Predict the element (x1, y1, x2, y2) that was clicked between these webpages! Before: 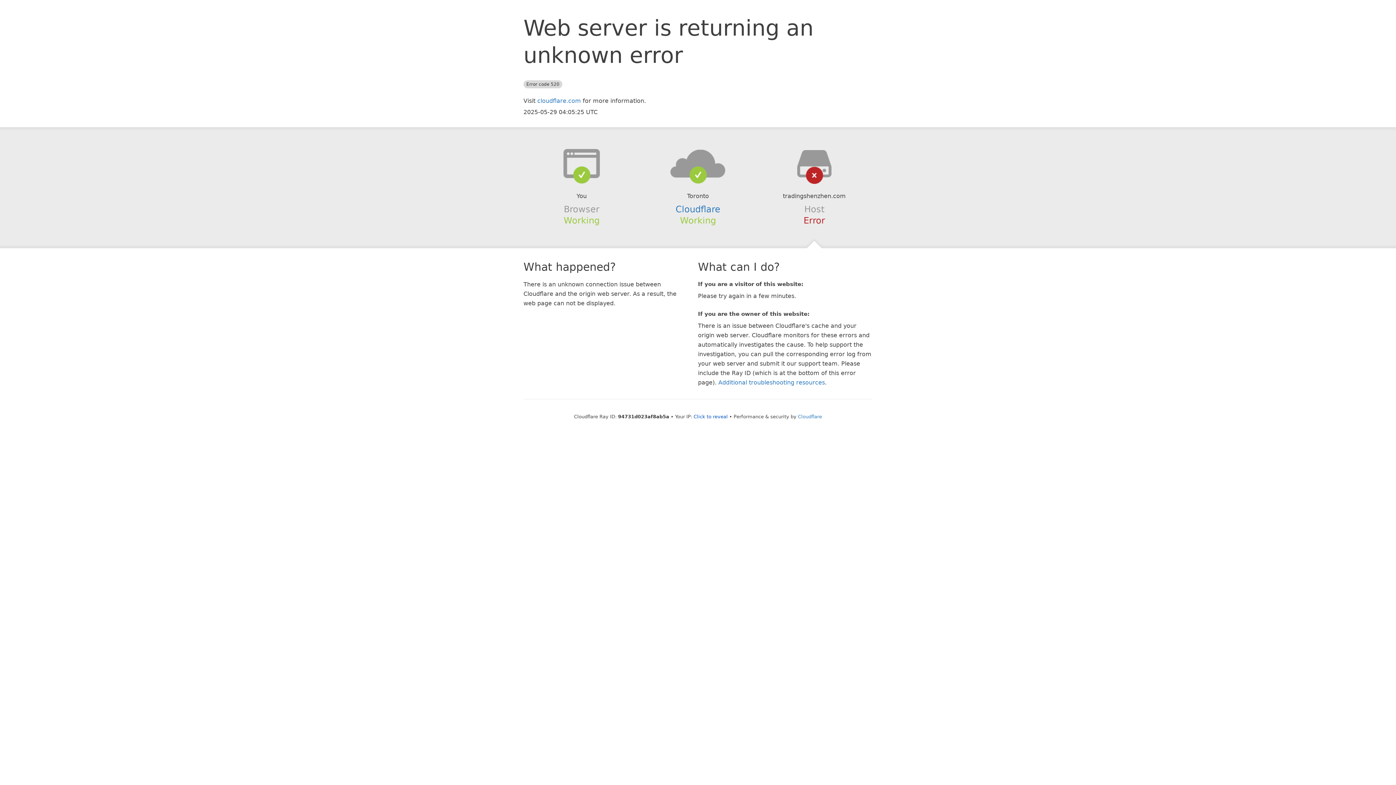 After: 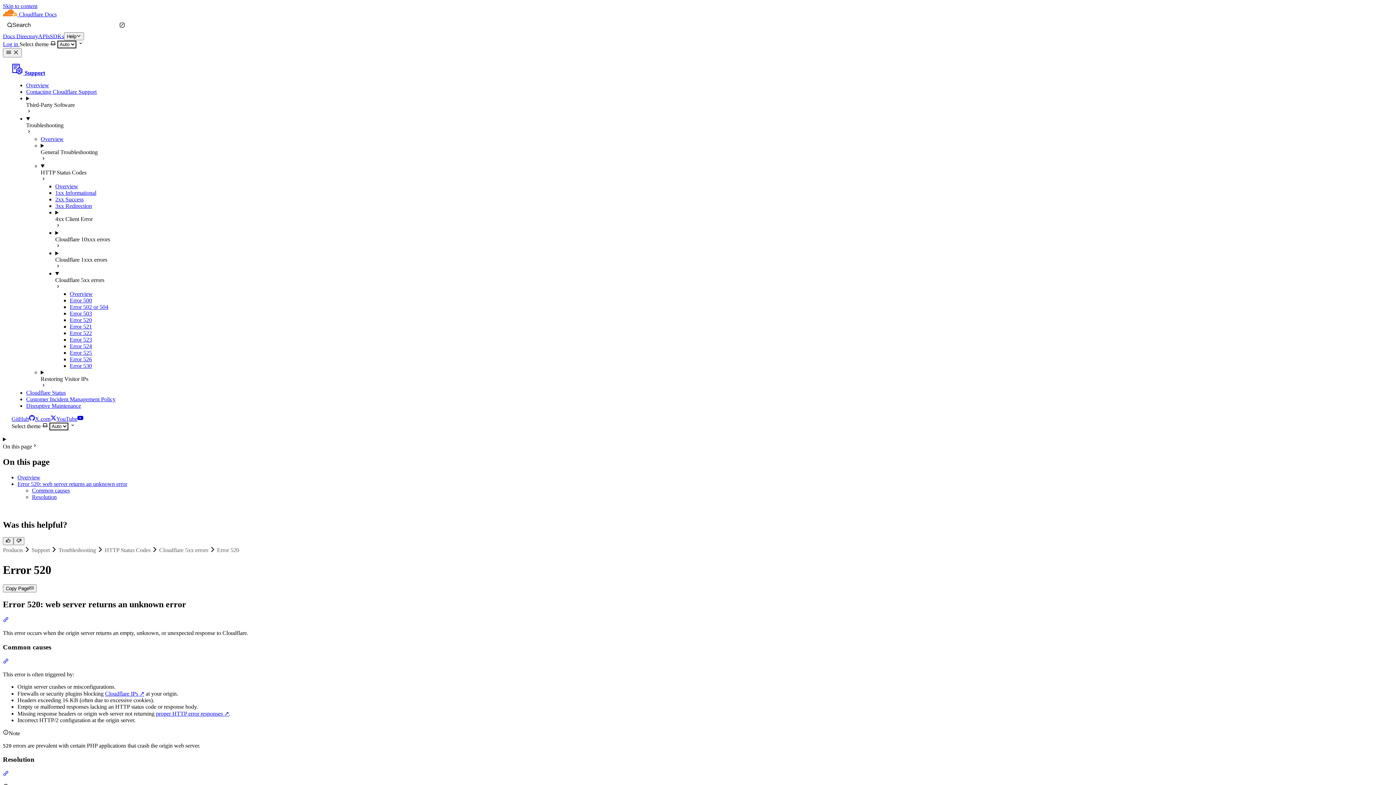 Action: label: Additional troubleshooting resources bbox: (718, 379, 825, 386)